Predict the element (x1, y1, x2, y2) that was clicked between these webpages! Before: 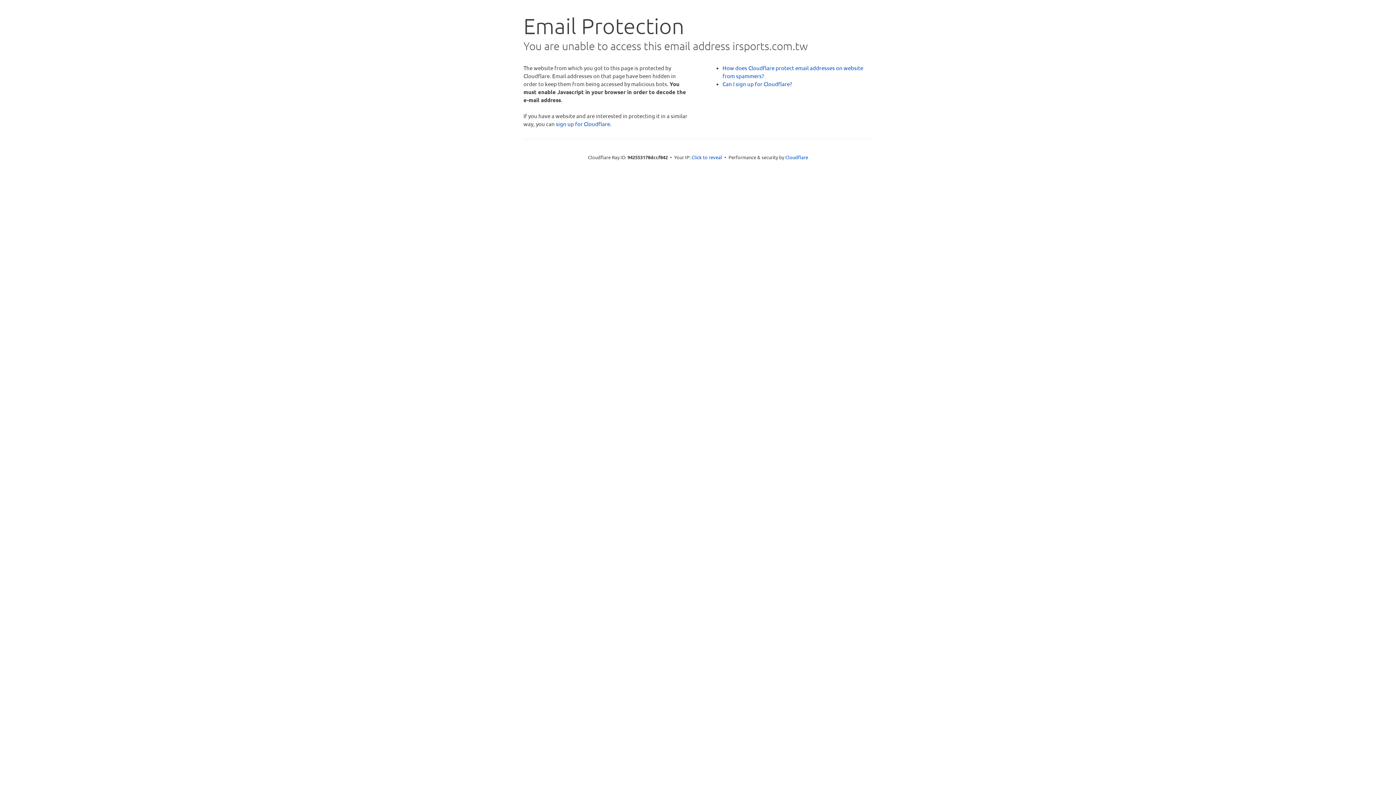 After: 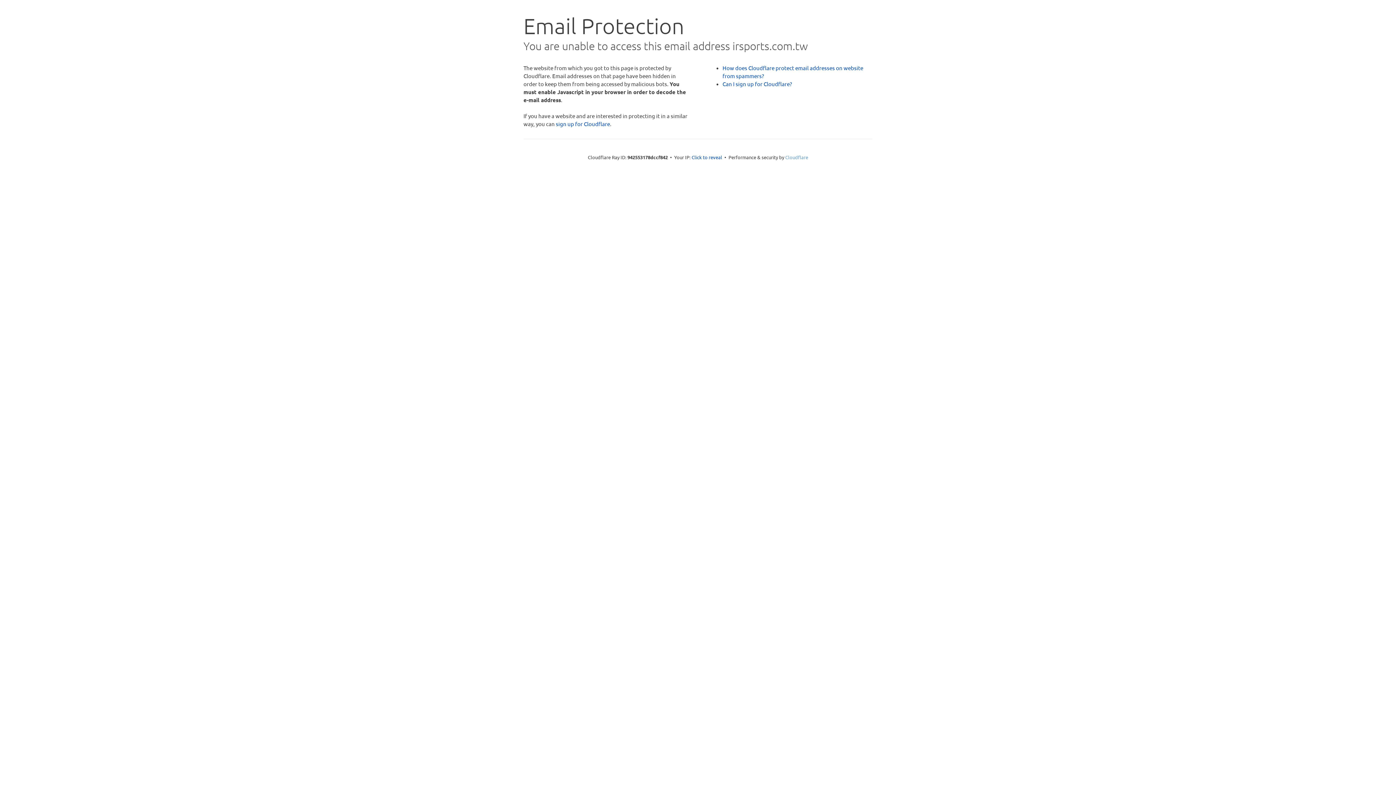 Action: label: Cloudflare bbox: (785, 154, 808, 160)